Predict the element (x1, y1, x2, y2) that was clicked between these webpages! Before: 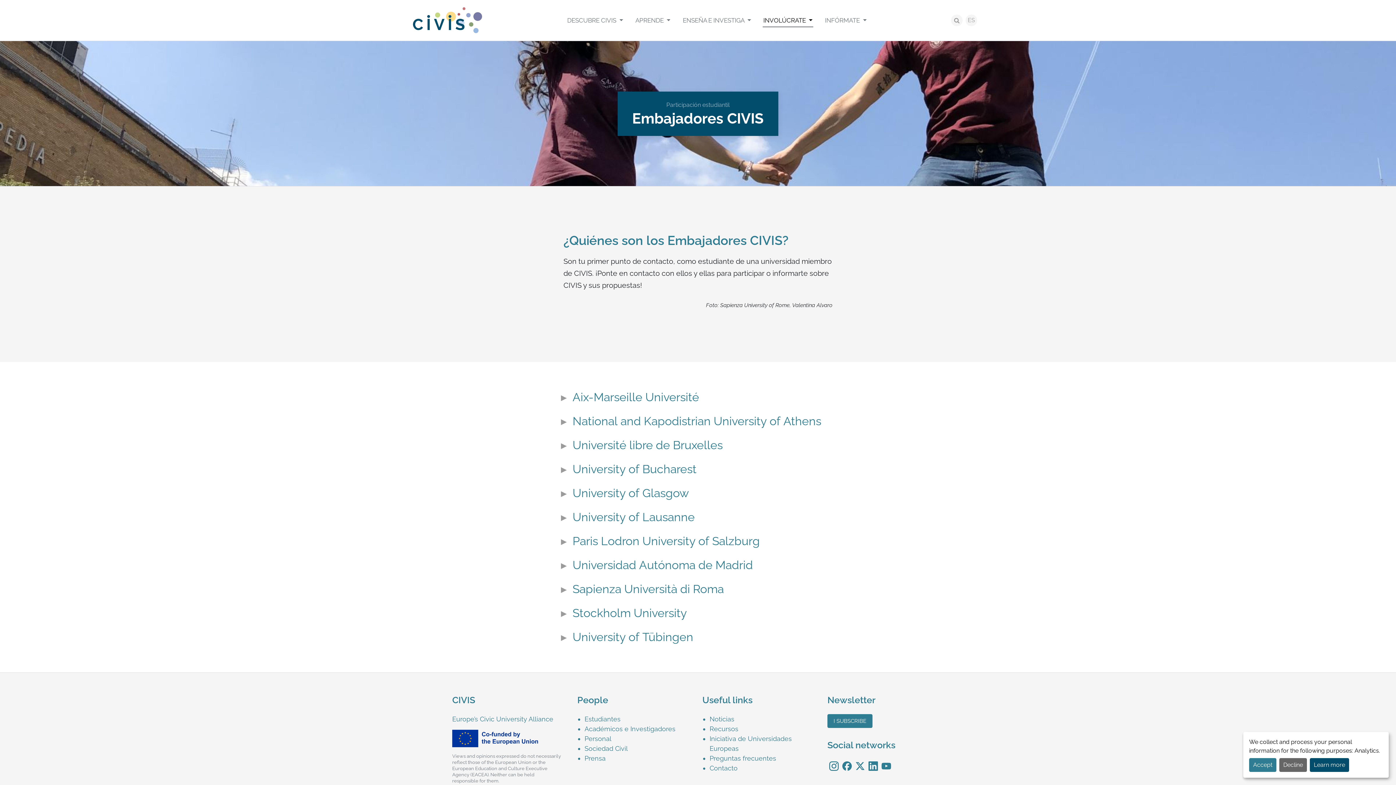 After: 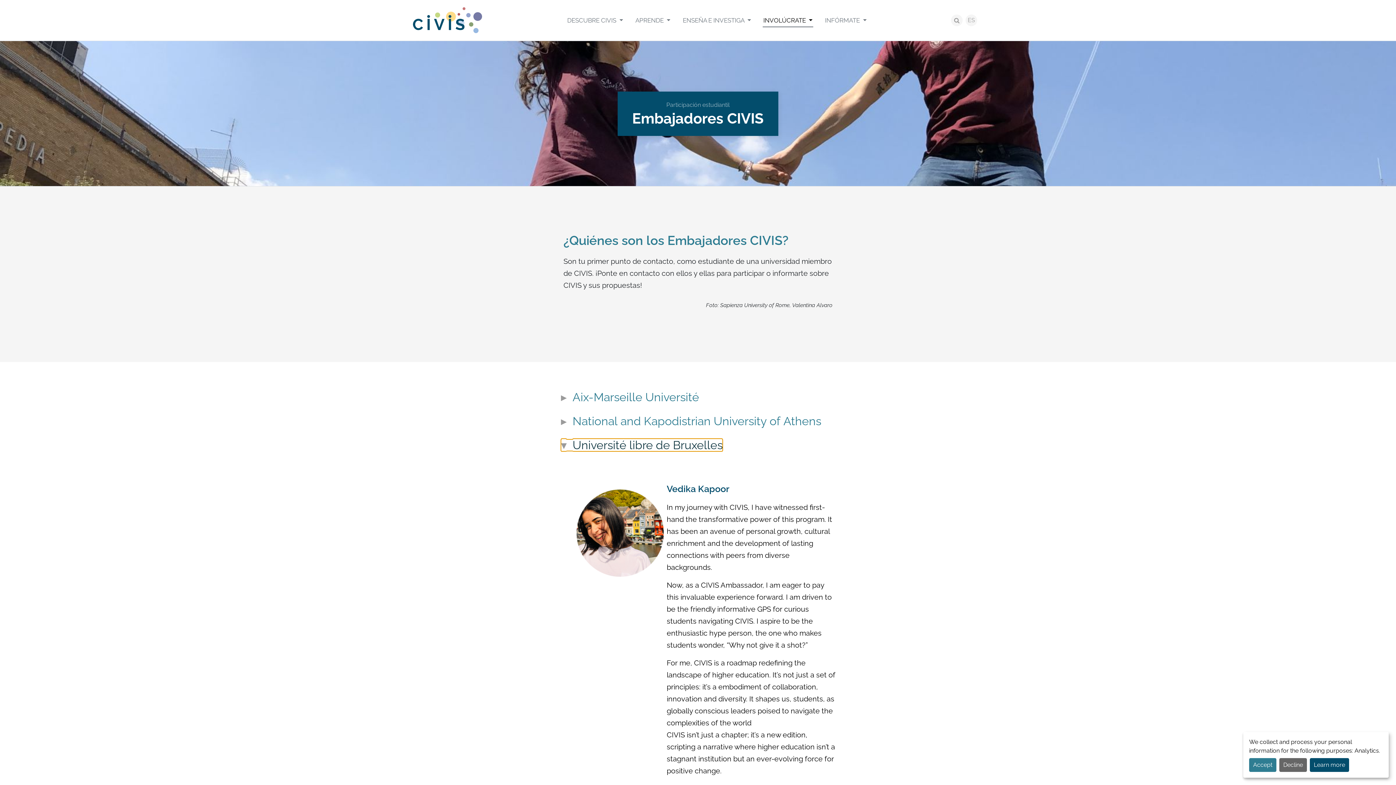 Action: bbox: (560, 439, 723, 451) label: Université libre de Bruxelles